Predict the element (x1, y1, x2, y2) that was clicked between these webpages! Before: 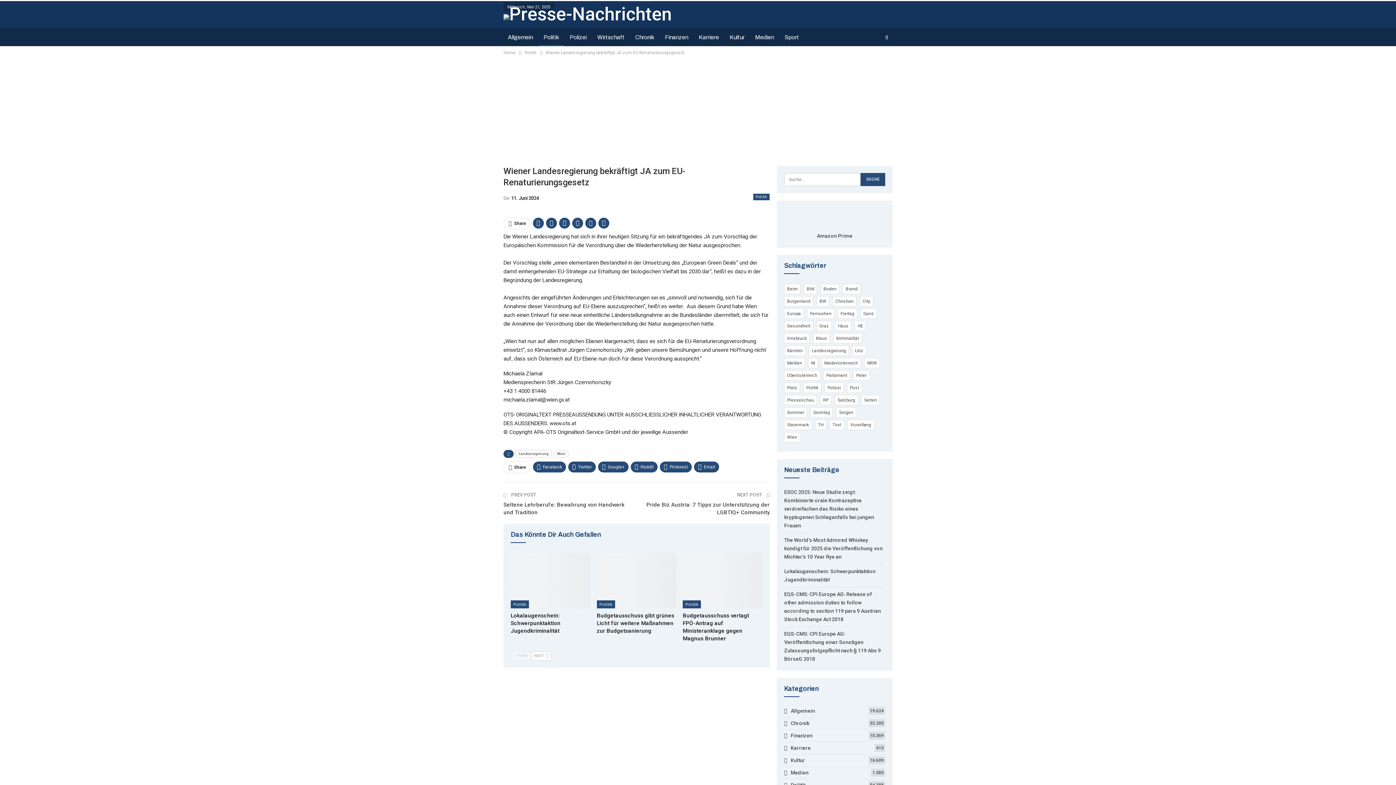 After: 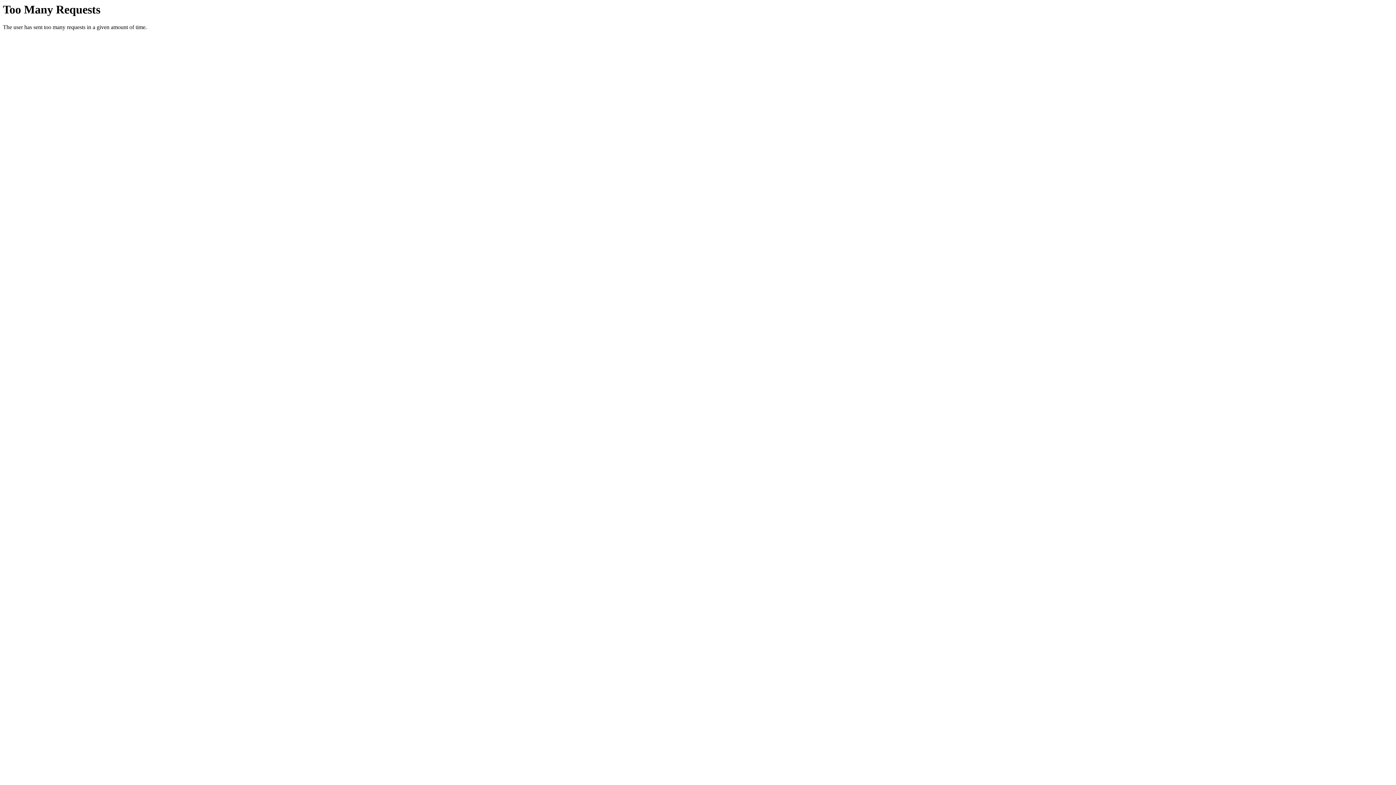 Action: bbox: (596, 553, 676, 608)